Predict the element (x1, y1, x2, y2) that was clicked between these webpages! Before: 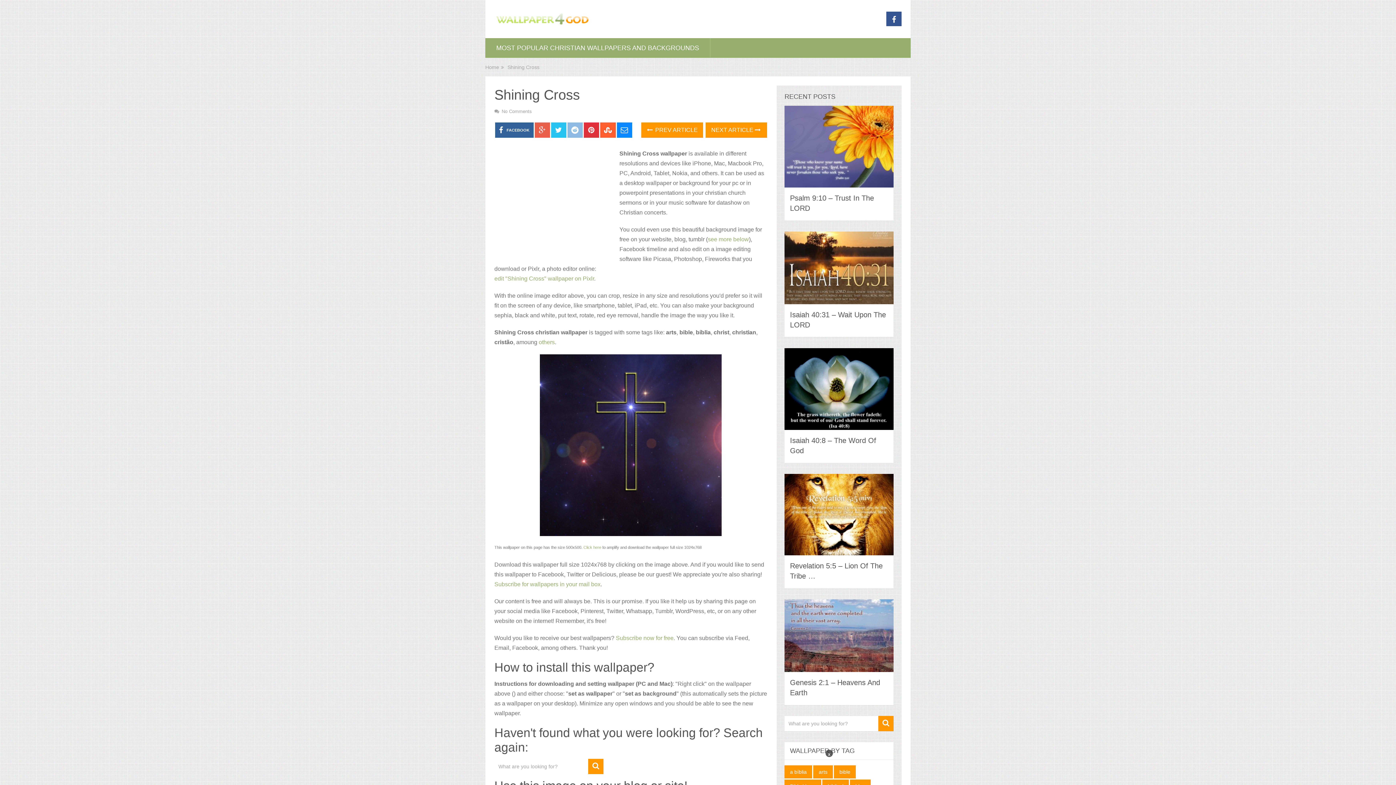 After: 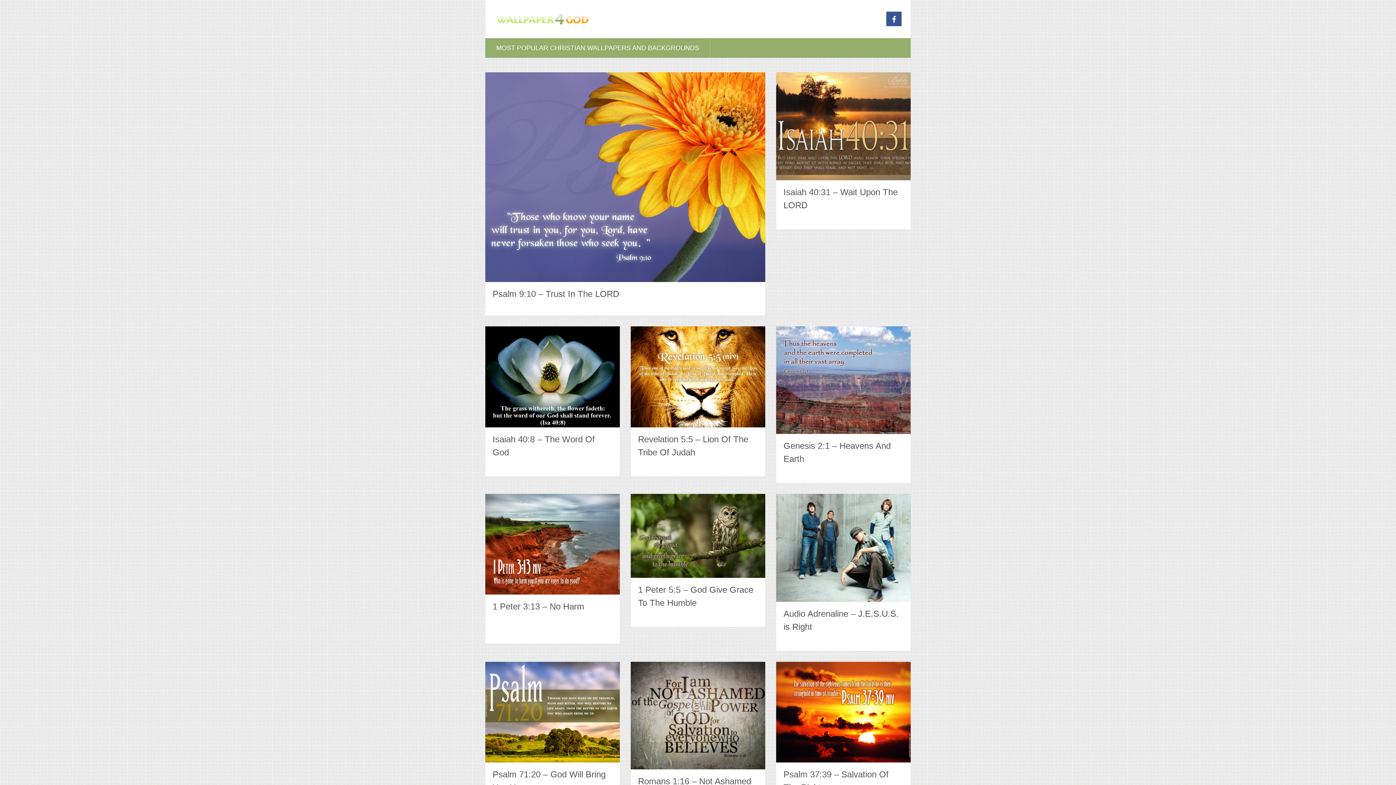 Action: label: Home bbox: (485, 64, 499, 70)